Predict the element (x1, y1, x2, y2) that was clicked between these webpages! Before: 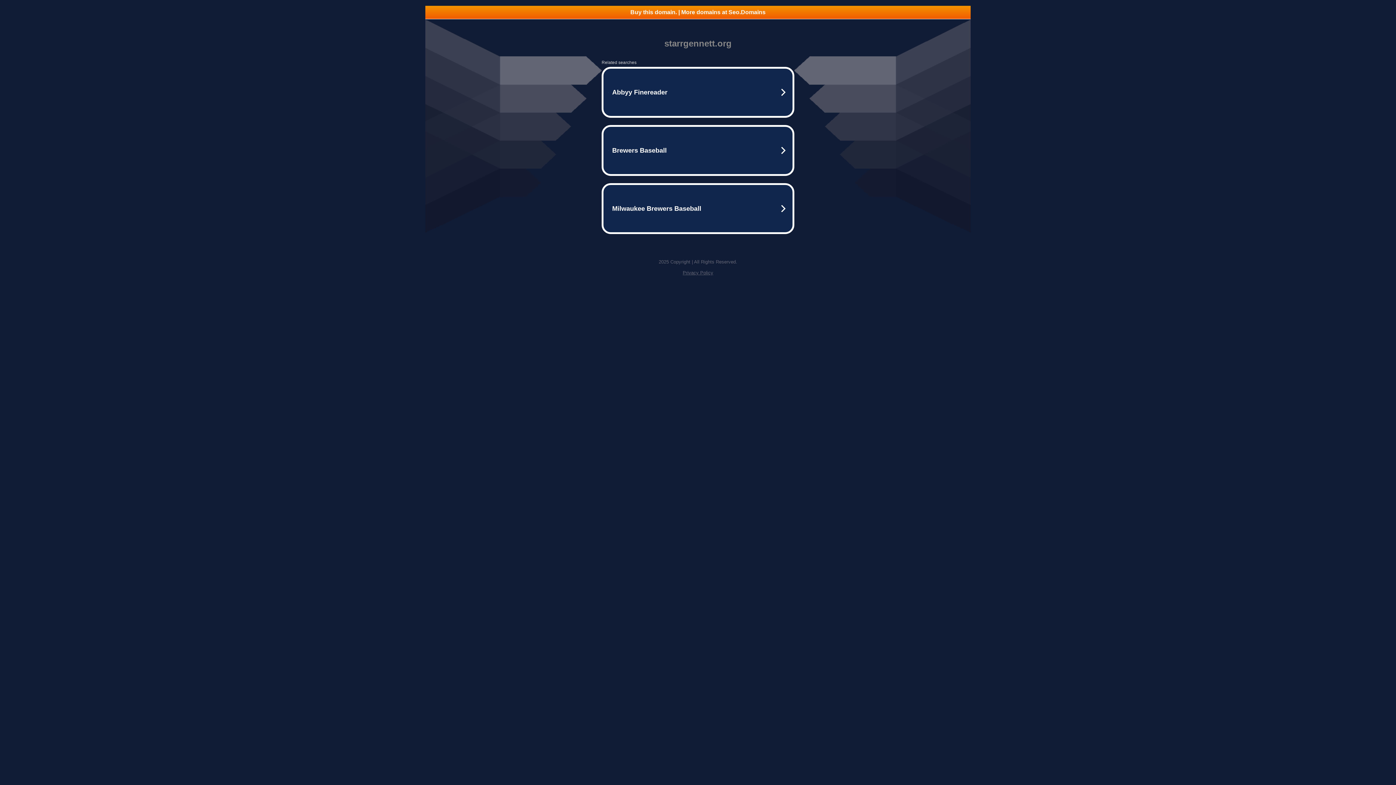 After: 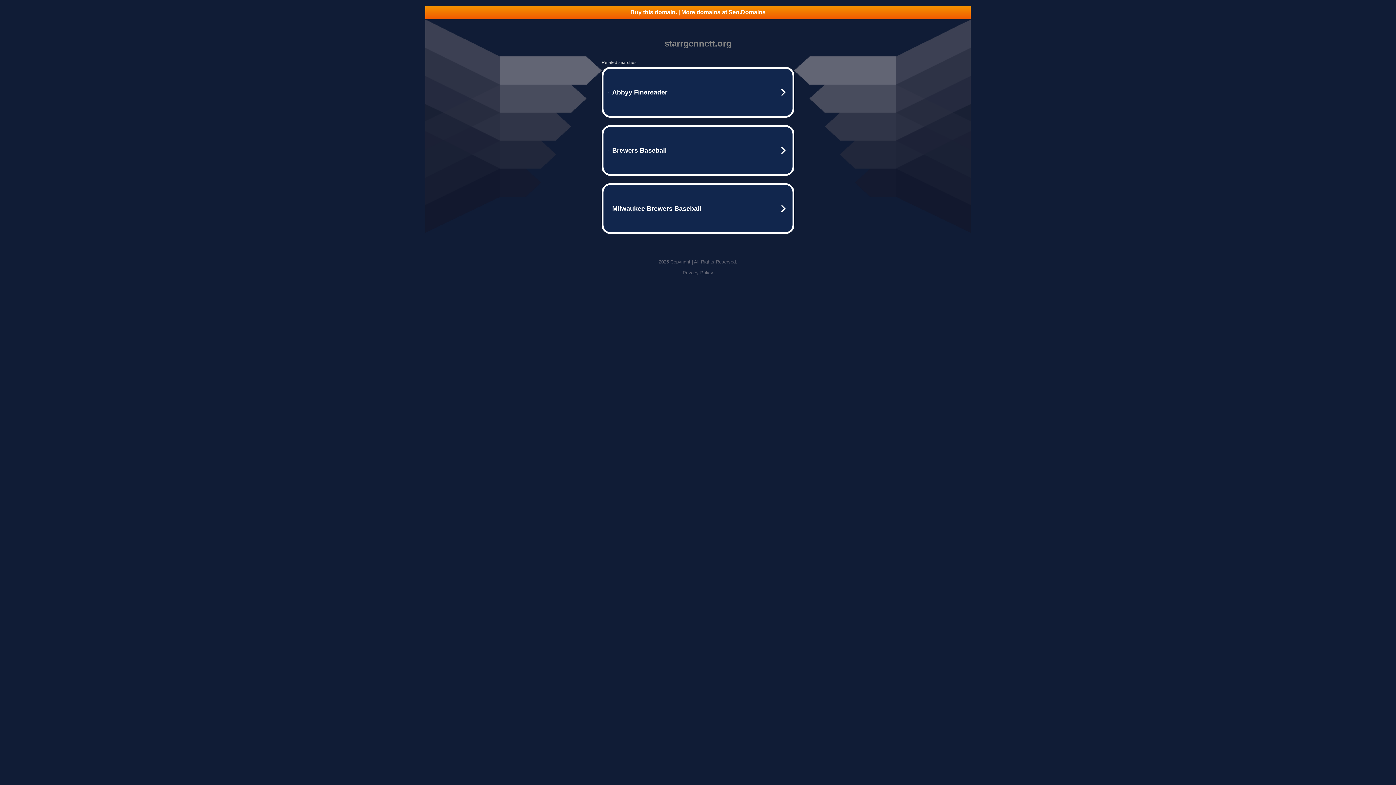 Action: label: Buy this domain. | More domains at Seo.Domains bbox: (425, 5, 970, 18)